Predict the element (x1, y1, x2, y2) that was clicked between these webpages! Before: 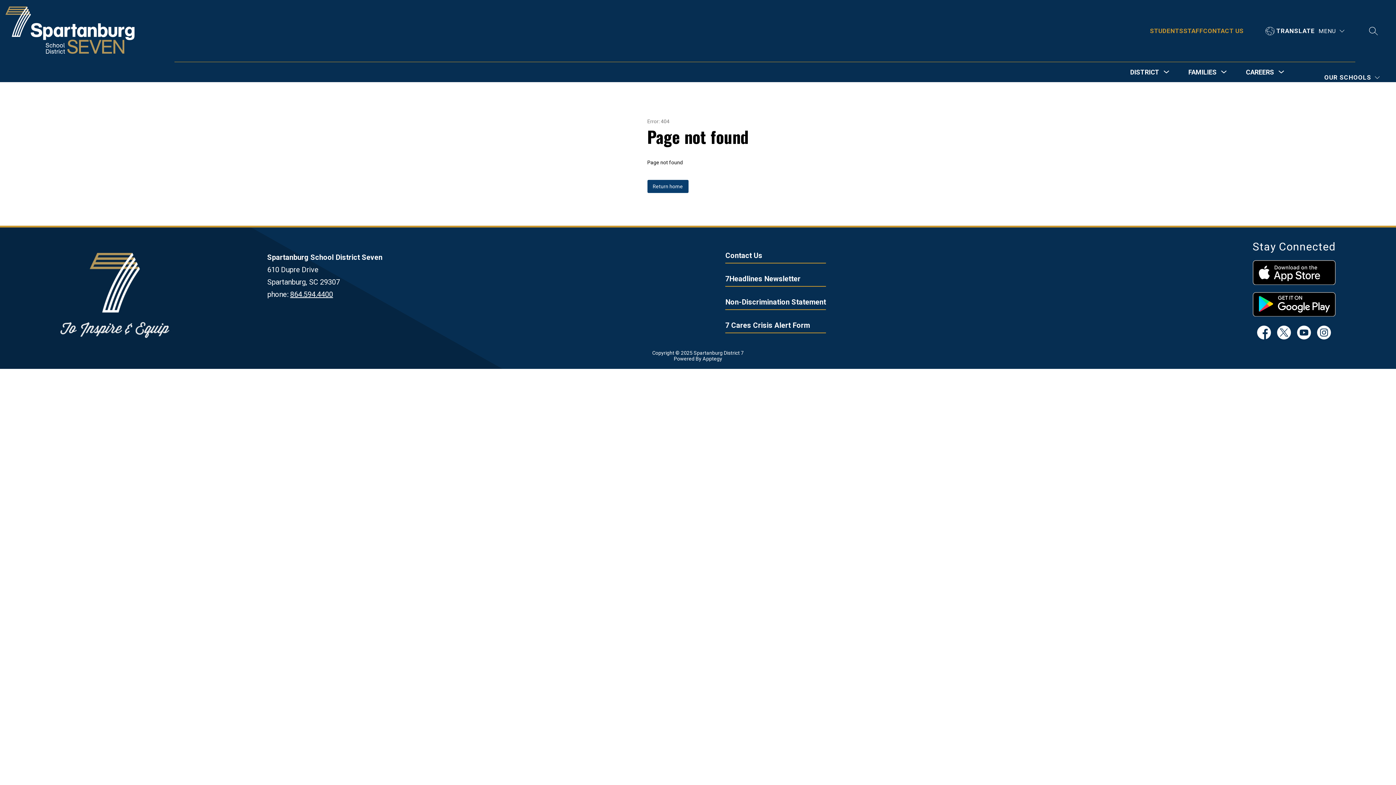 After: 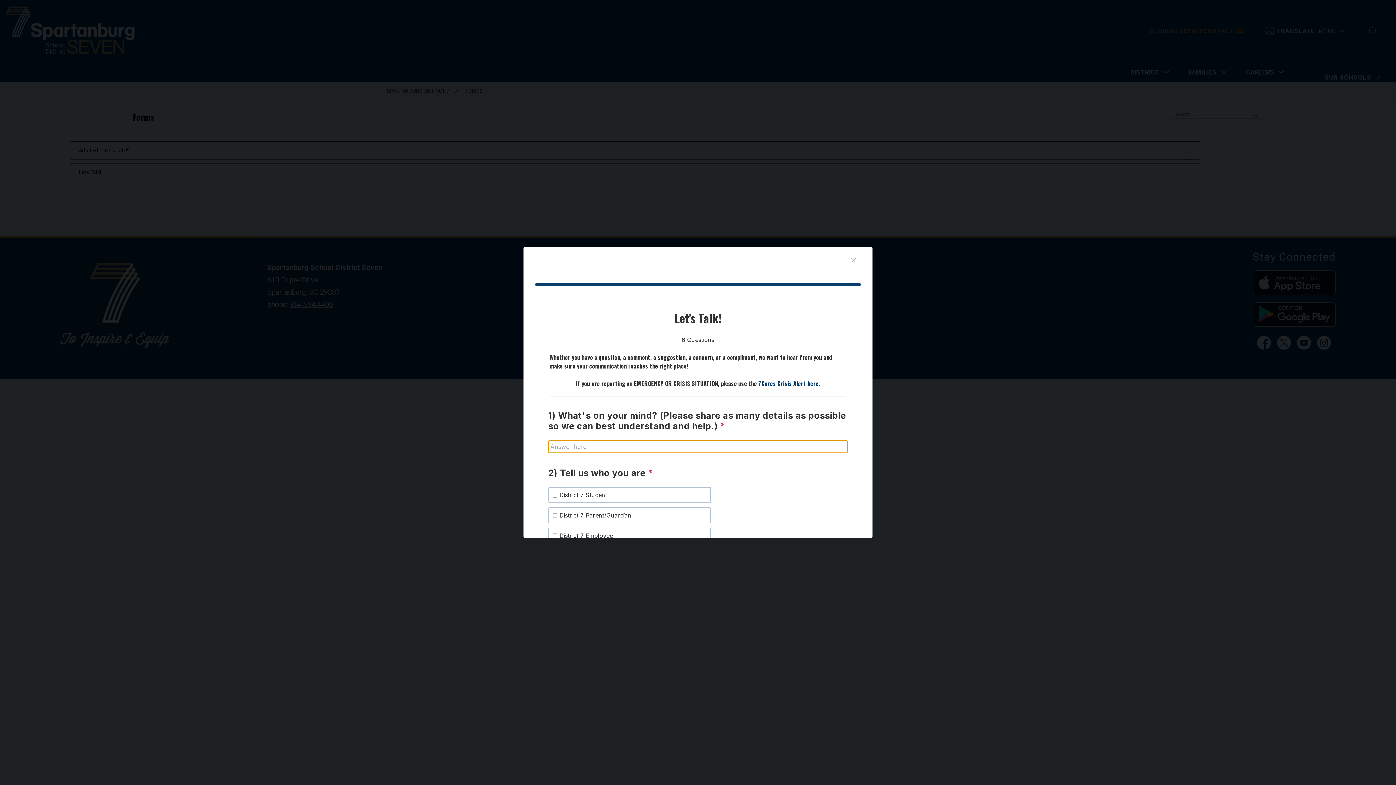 Action: label: Contact Us bbox: (725, 251, 762, 260)